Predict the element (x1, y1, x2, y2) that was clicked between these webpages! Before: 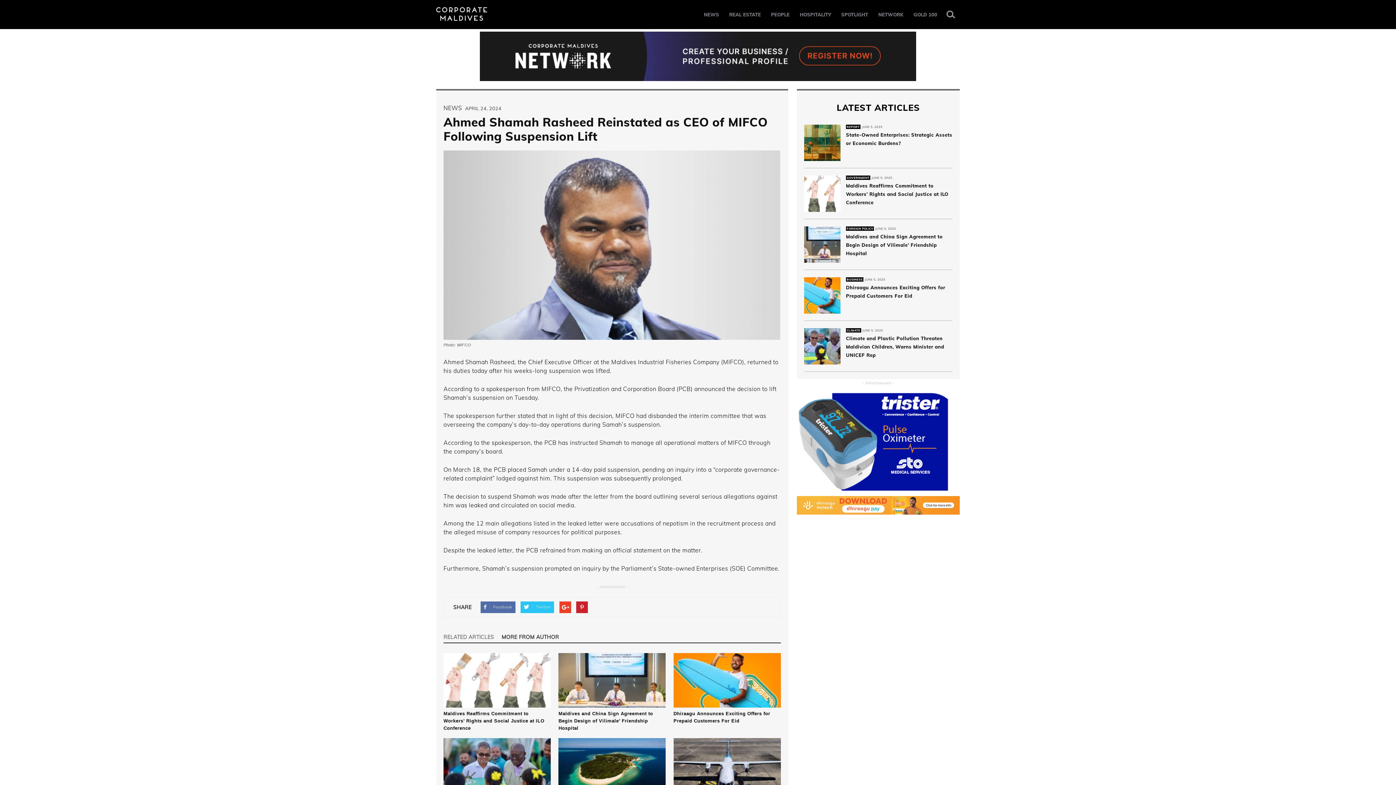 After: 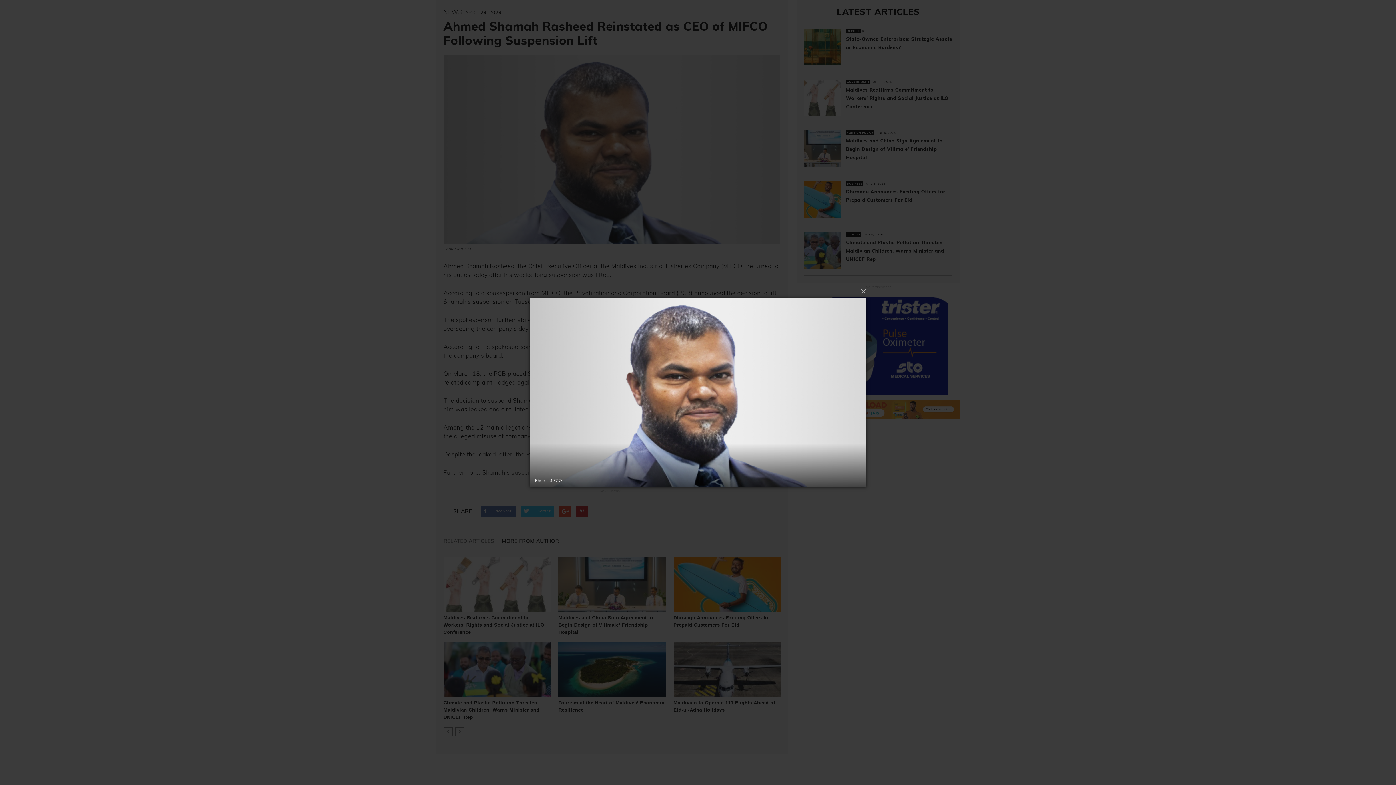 Action: bbox: (443, 150, 781, 340)